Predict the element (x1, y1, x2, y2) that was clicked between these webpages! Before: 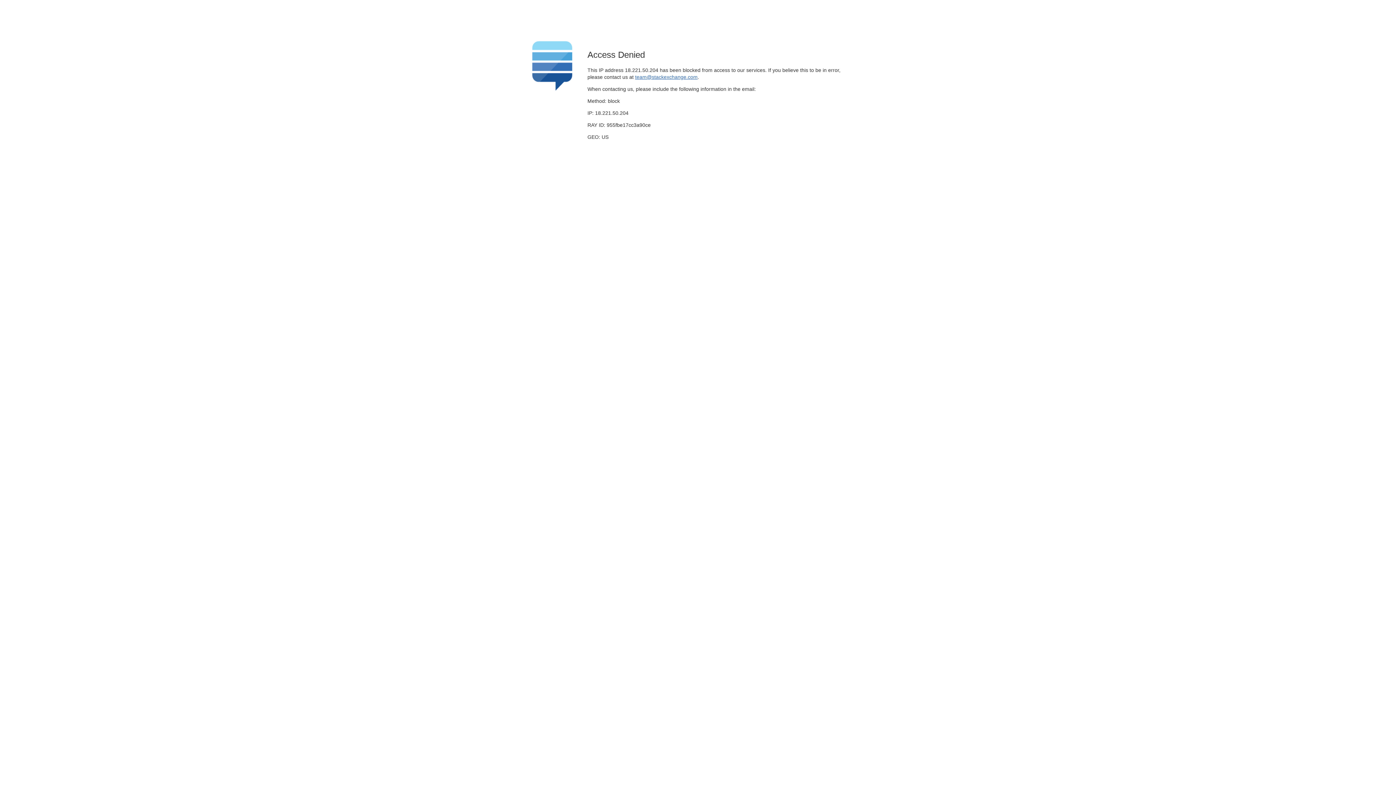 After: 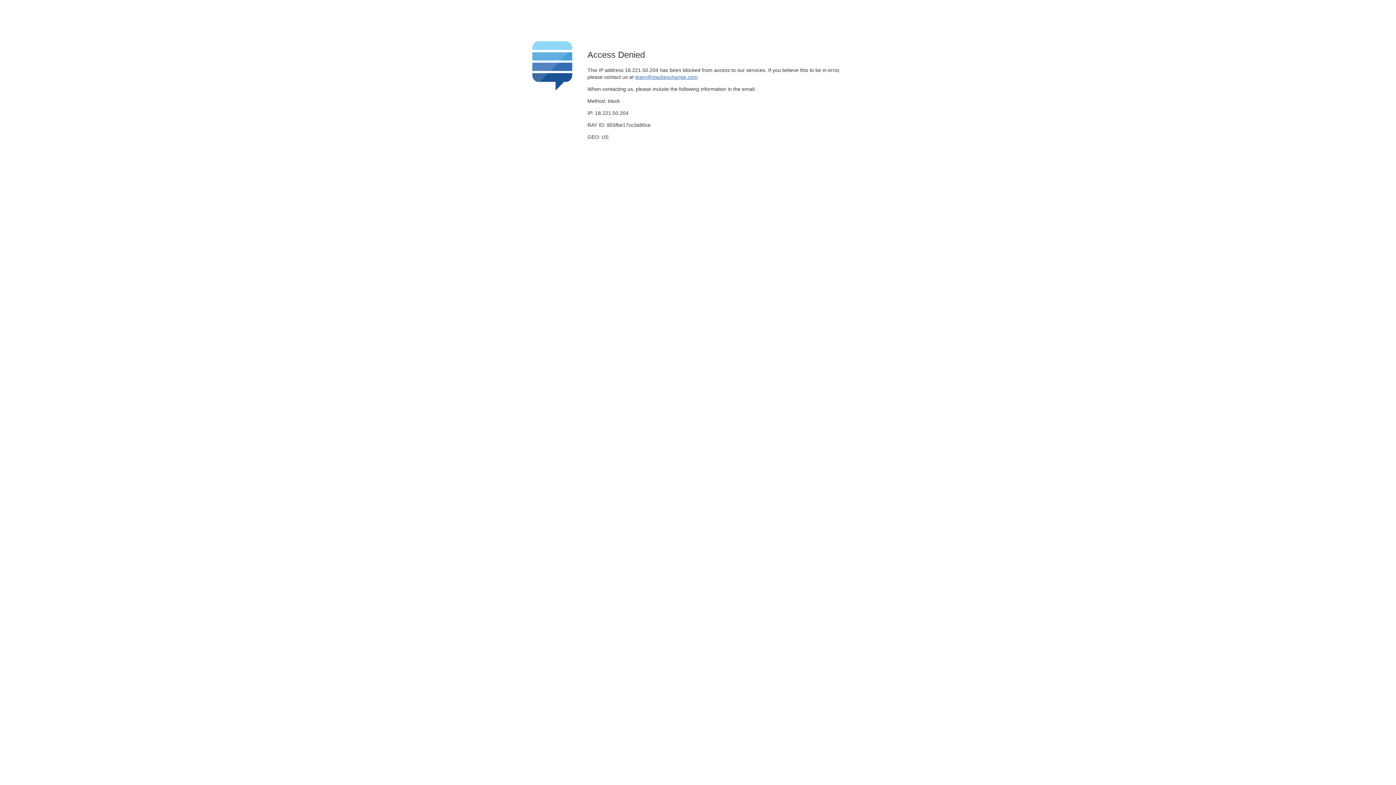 Action: label: team@stackexchange.com bbox: (635, 74, 697, 79)